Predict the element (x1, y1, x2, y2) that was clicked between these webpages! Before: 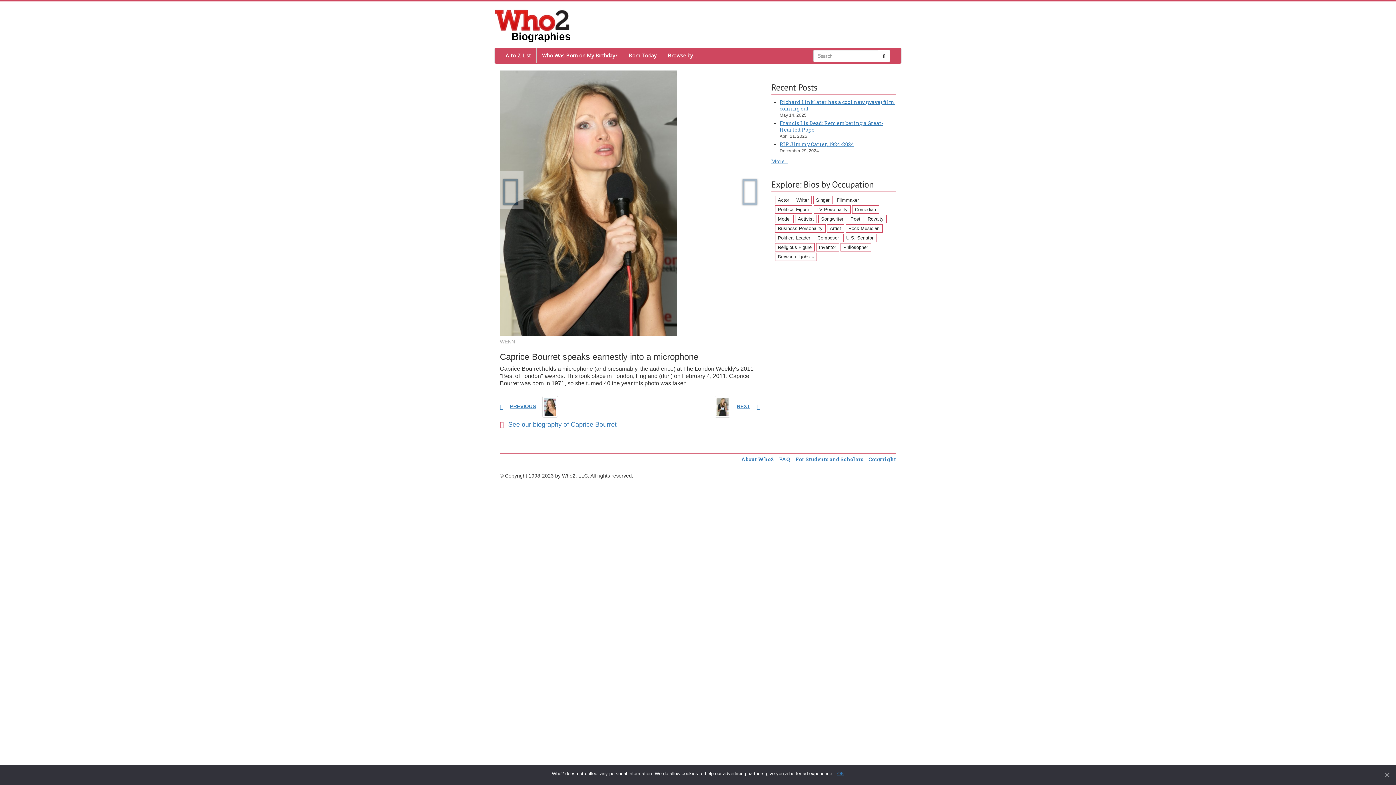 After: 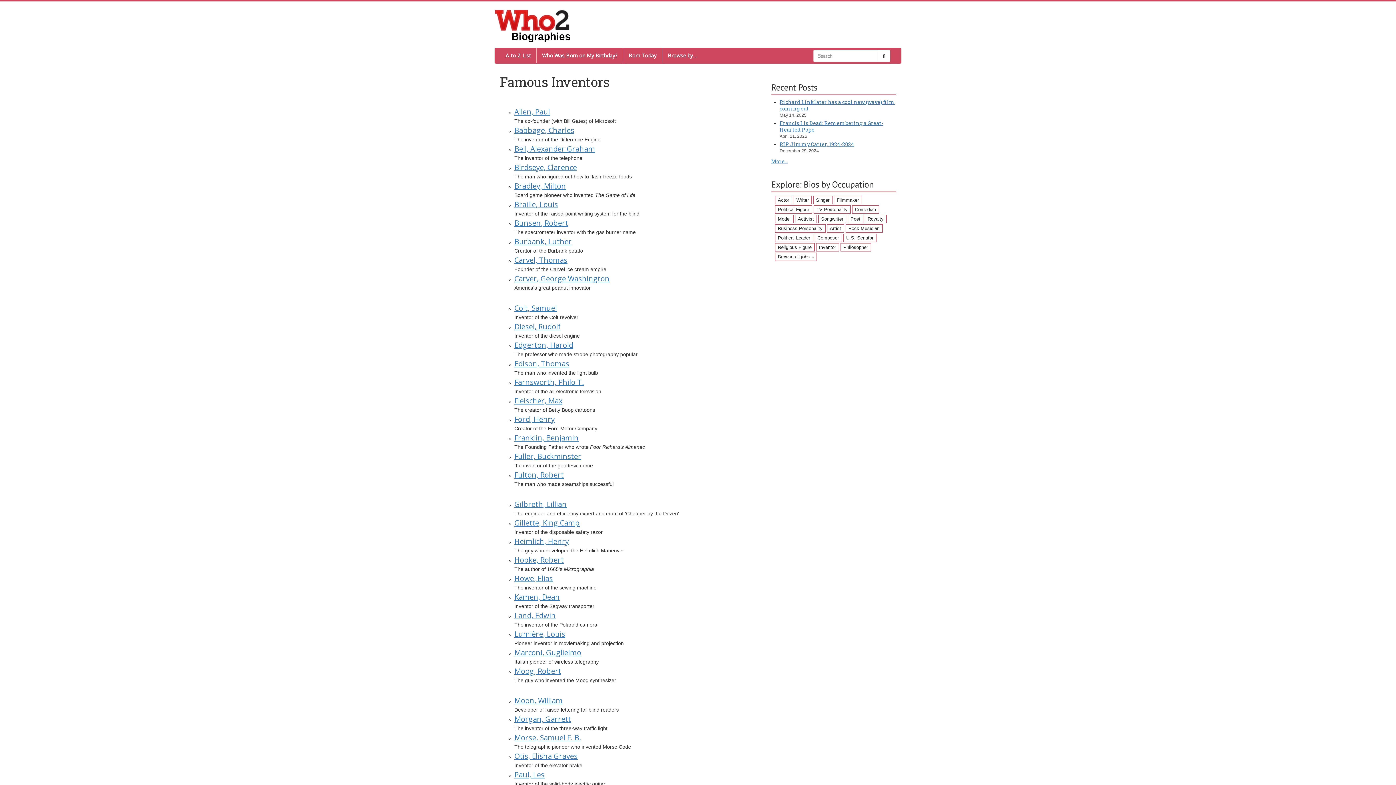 Action: bbox: (816, 243, 839, 251) label: Inventor (51 items)